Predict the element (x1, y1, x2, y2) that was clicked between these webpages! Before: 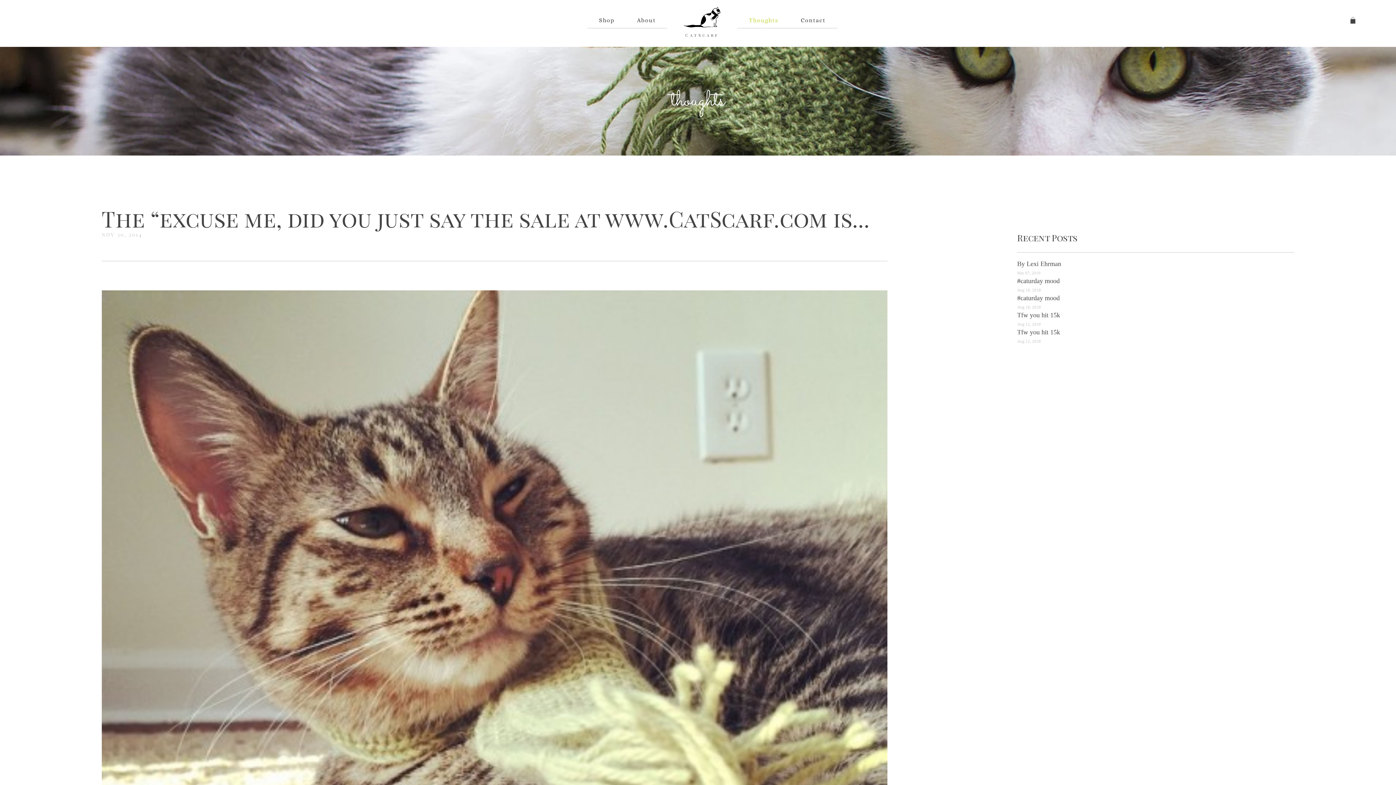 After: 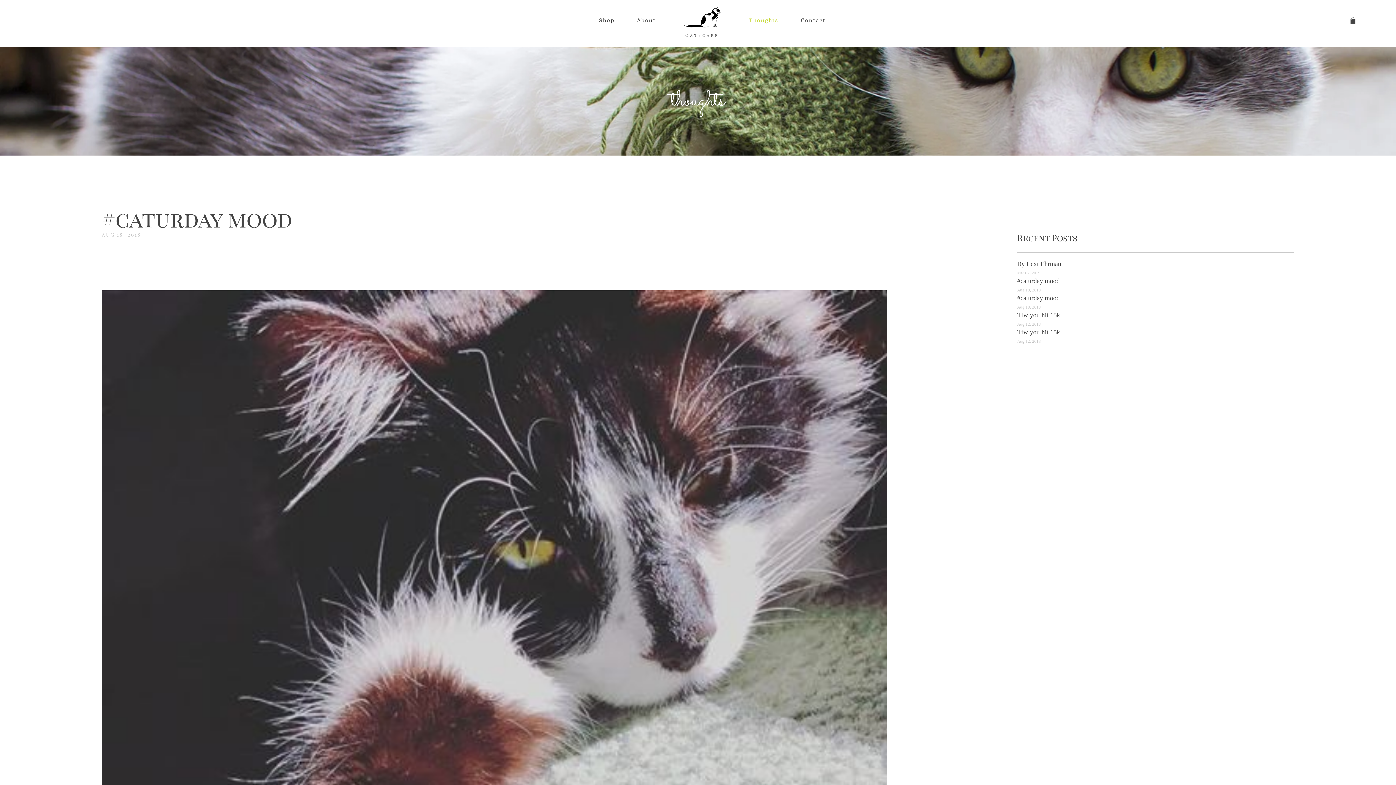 Action: label: #caturday mood bbox: (1017, 295, 1294, 301)